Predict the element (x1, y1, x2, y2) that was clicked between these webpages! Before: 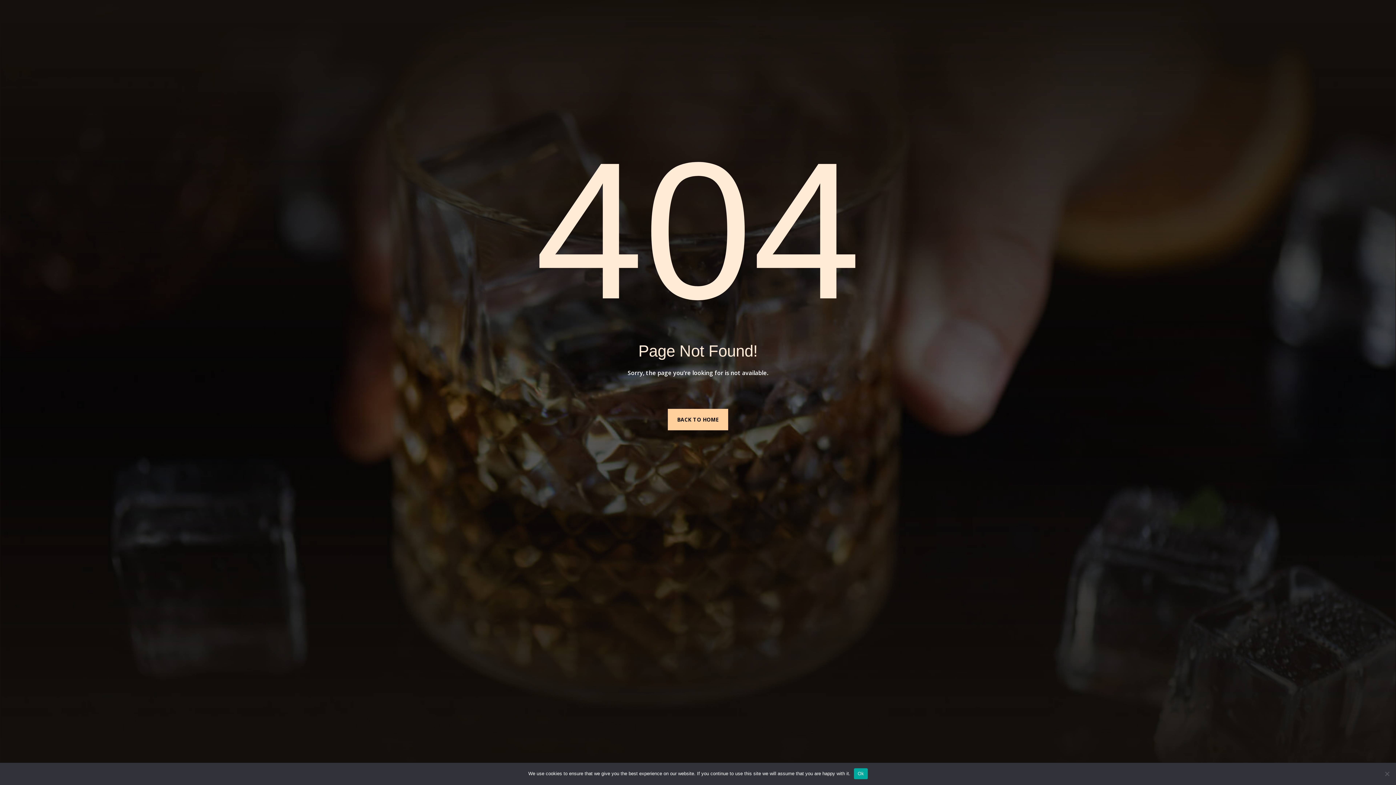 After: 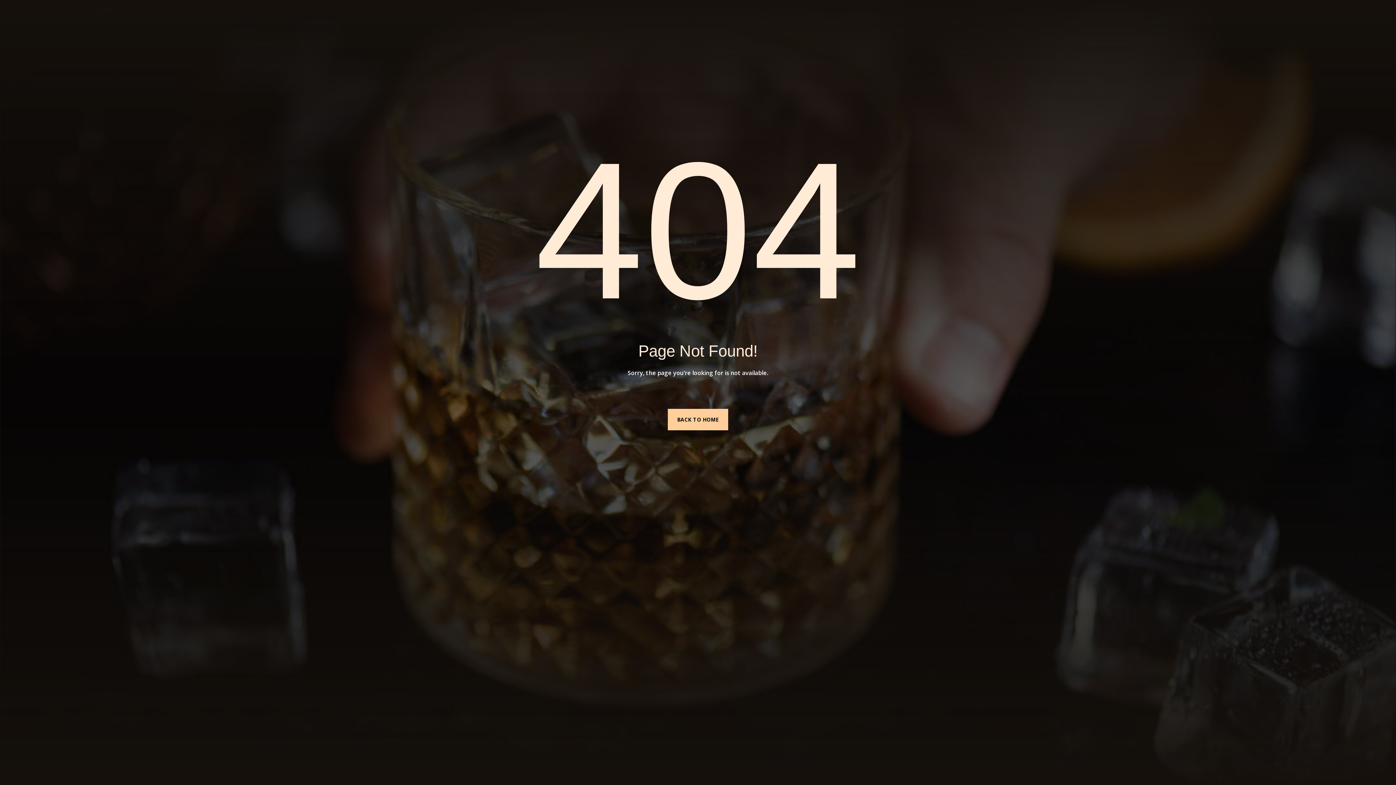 Action: bbox: (854, 768, 867, 779) label: Ok